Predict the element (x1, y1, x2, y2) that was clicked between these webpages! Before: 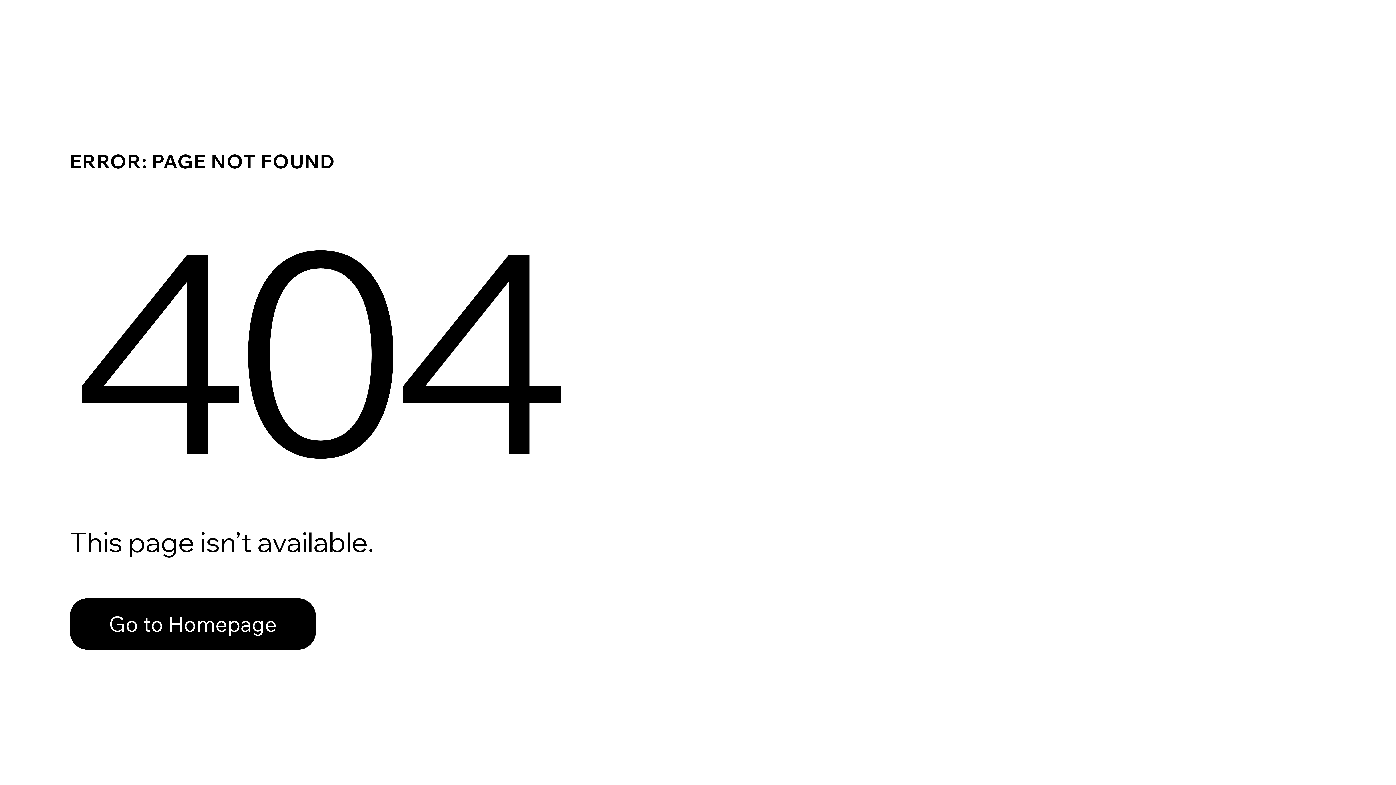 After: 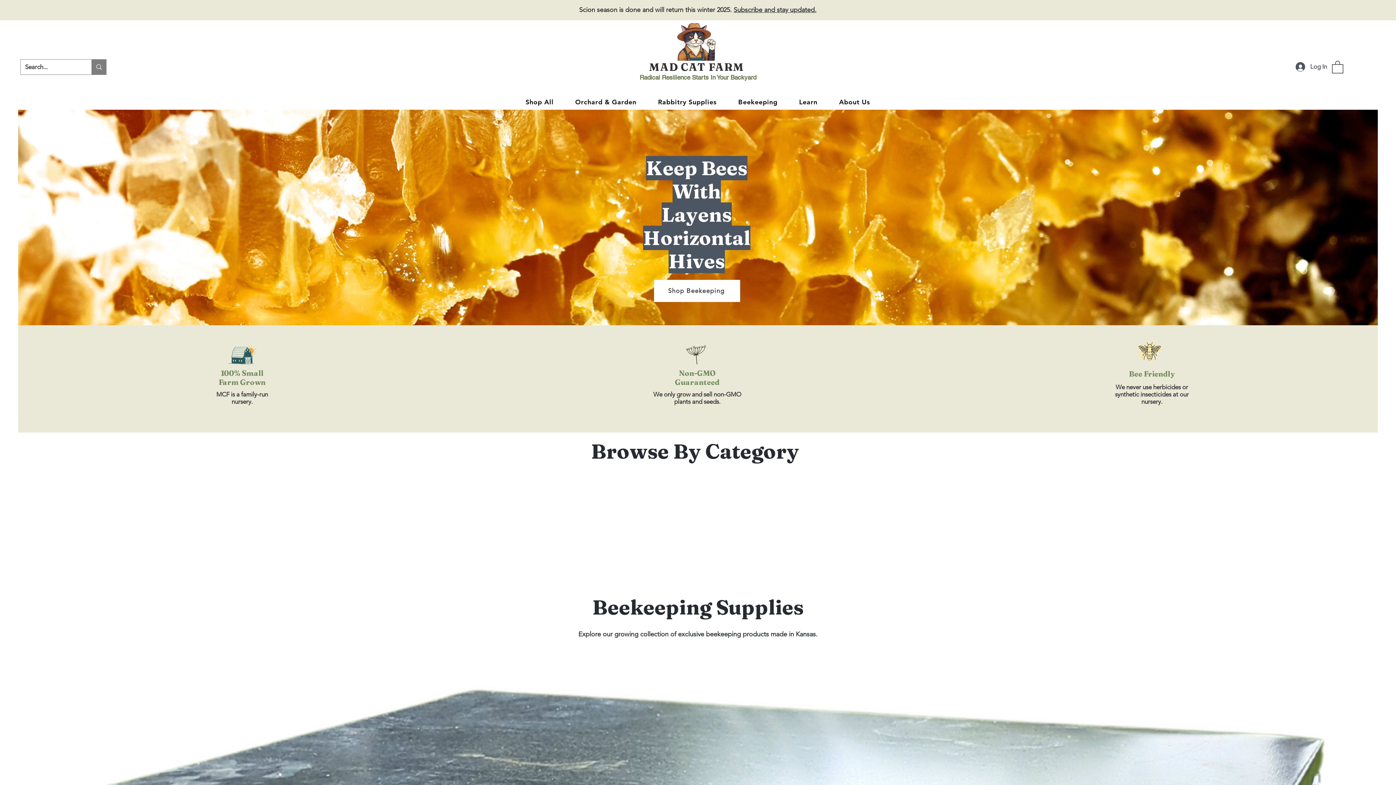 Action: bbox: (69, 598, 316, 650) label: Go to Homepage